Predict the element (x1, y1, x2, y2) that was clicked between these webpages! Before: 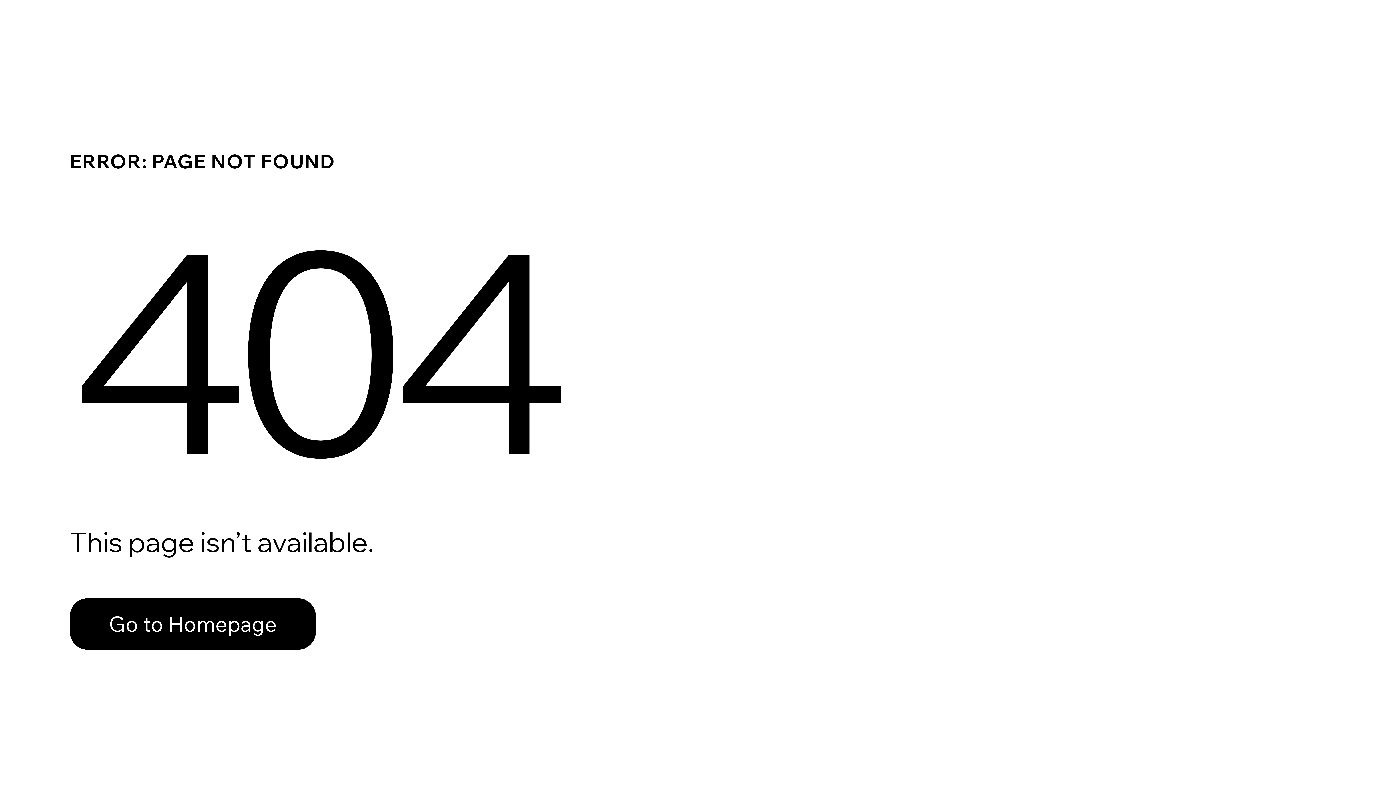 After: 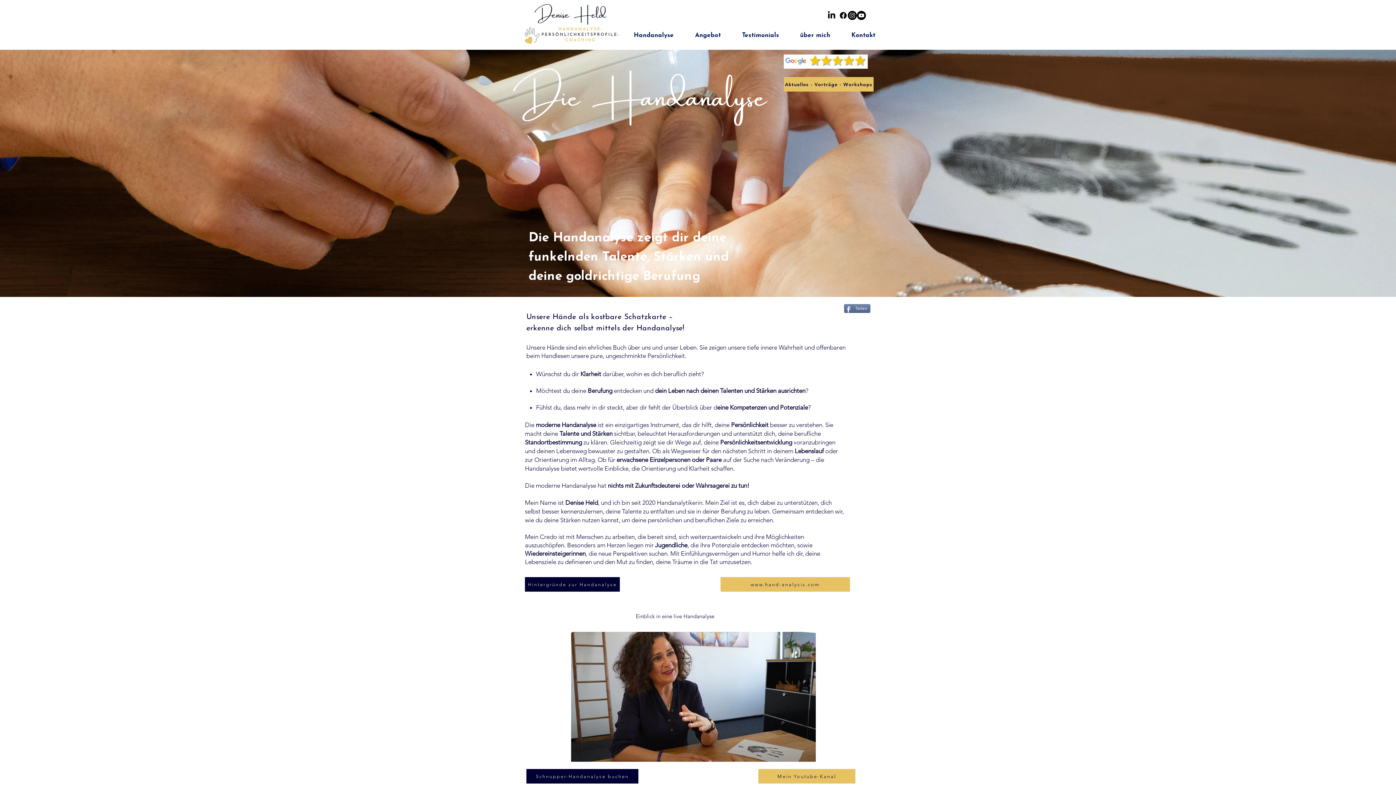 Action: label: Go to Homepage bbox: (69, 598, 316, 650)